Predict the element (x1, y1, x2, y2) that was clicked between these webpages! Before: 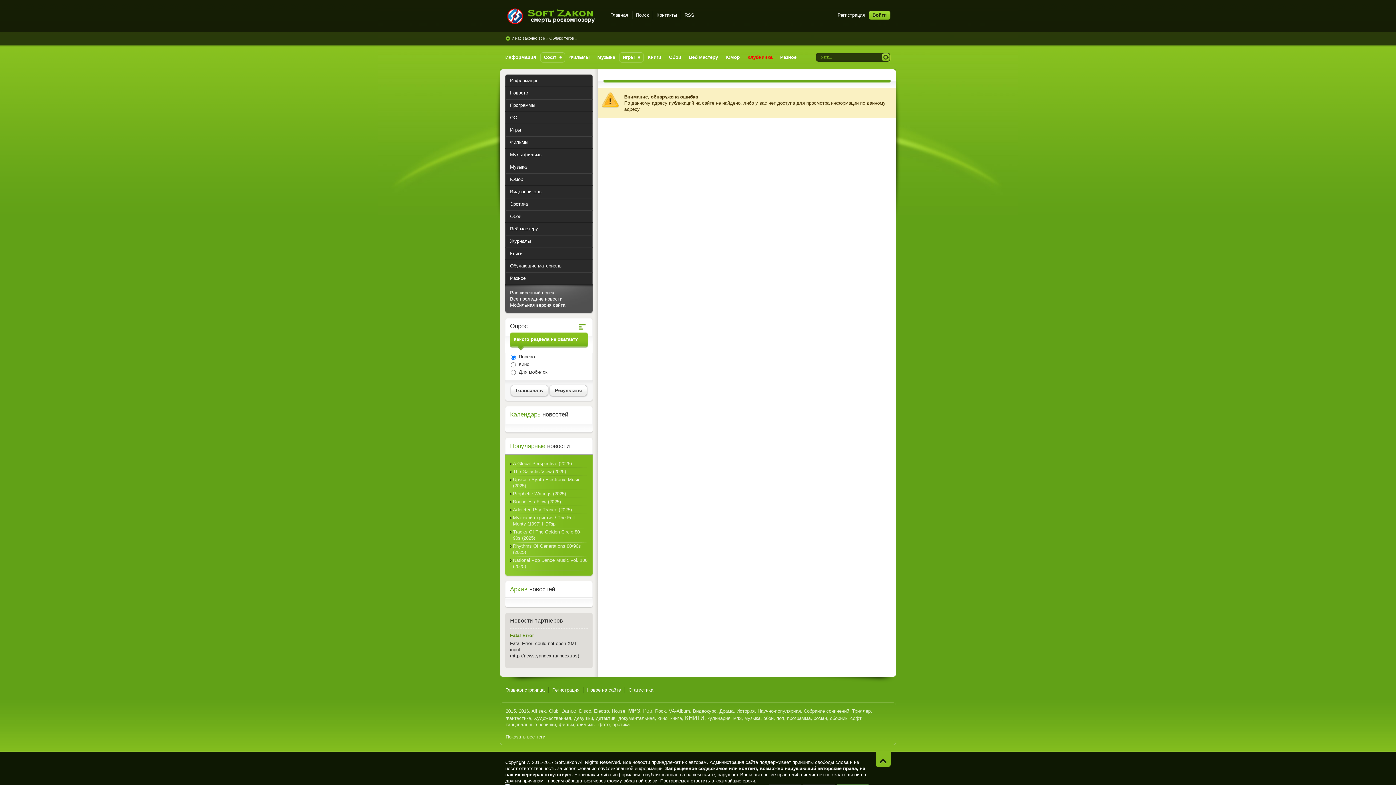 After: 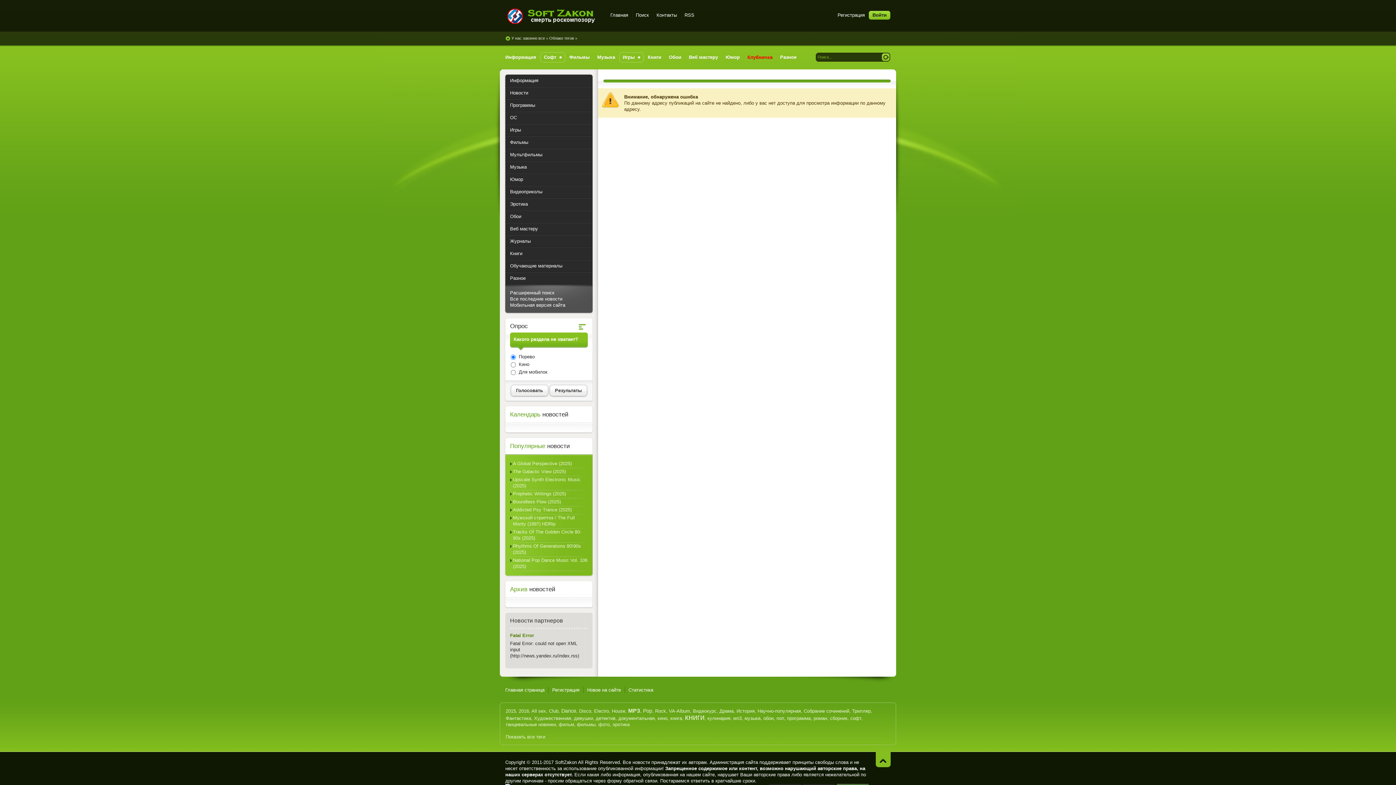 Action: label: роман bbox: (813, 716, 827, 721)